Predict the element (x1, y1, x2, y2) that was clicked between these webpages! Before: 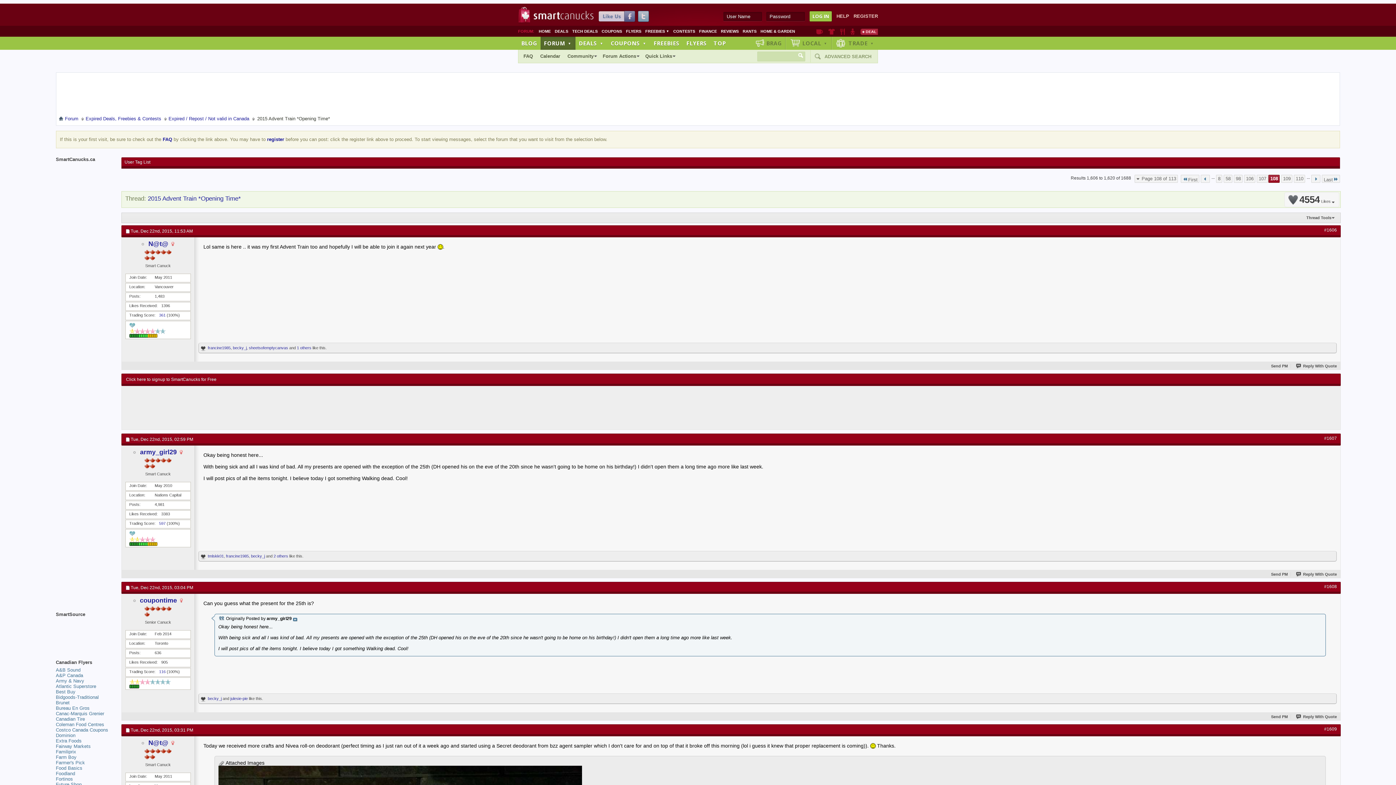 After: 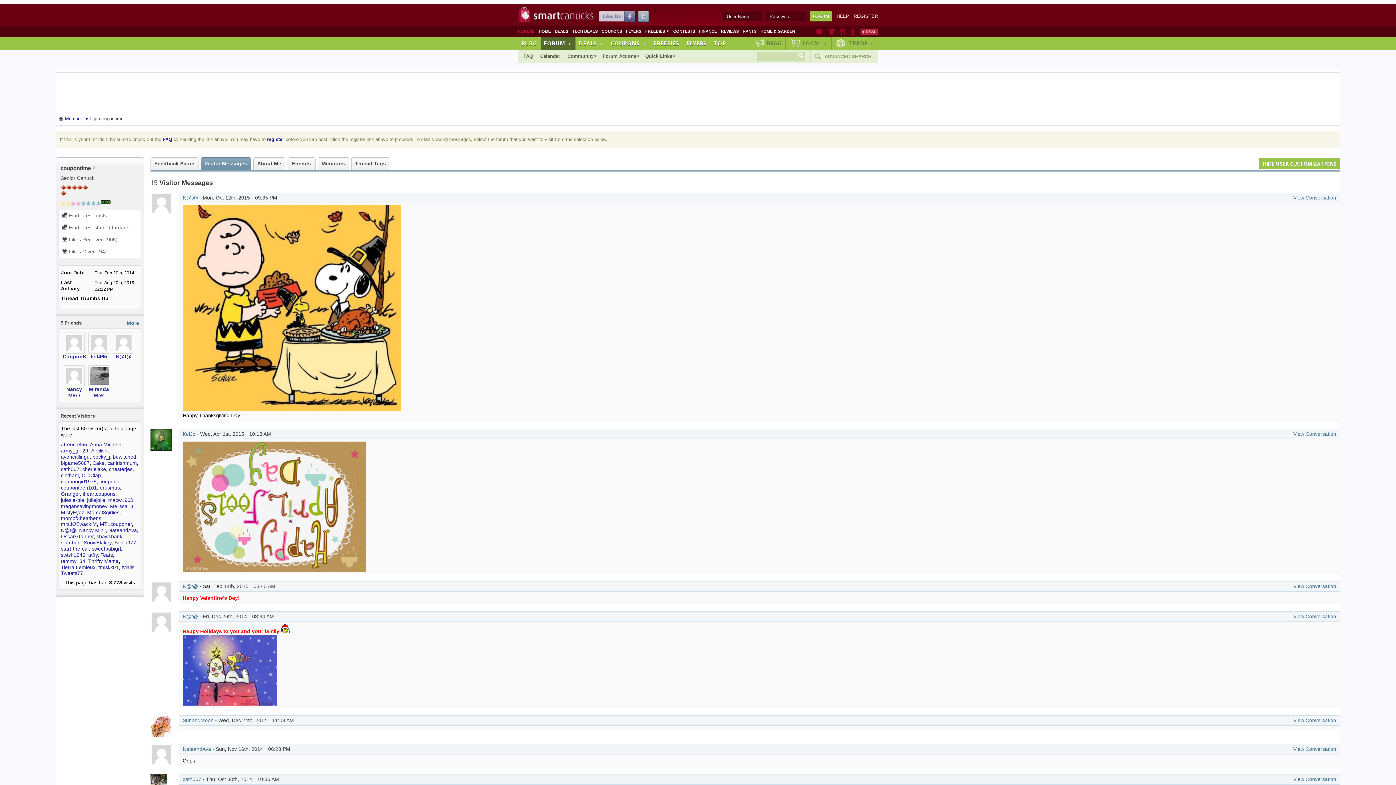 Action: label: coupontime bbox: (139, 597, 176, 604)